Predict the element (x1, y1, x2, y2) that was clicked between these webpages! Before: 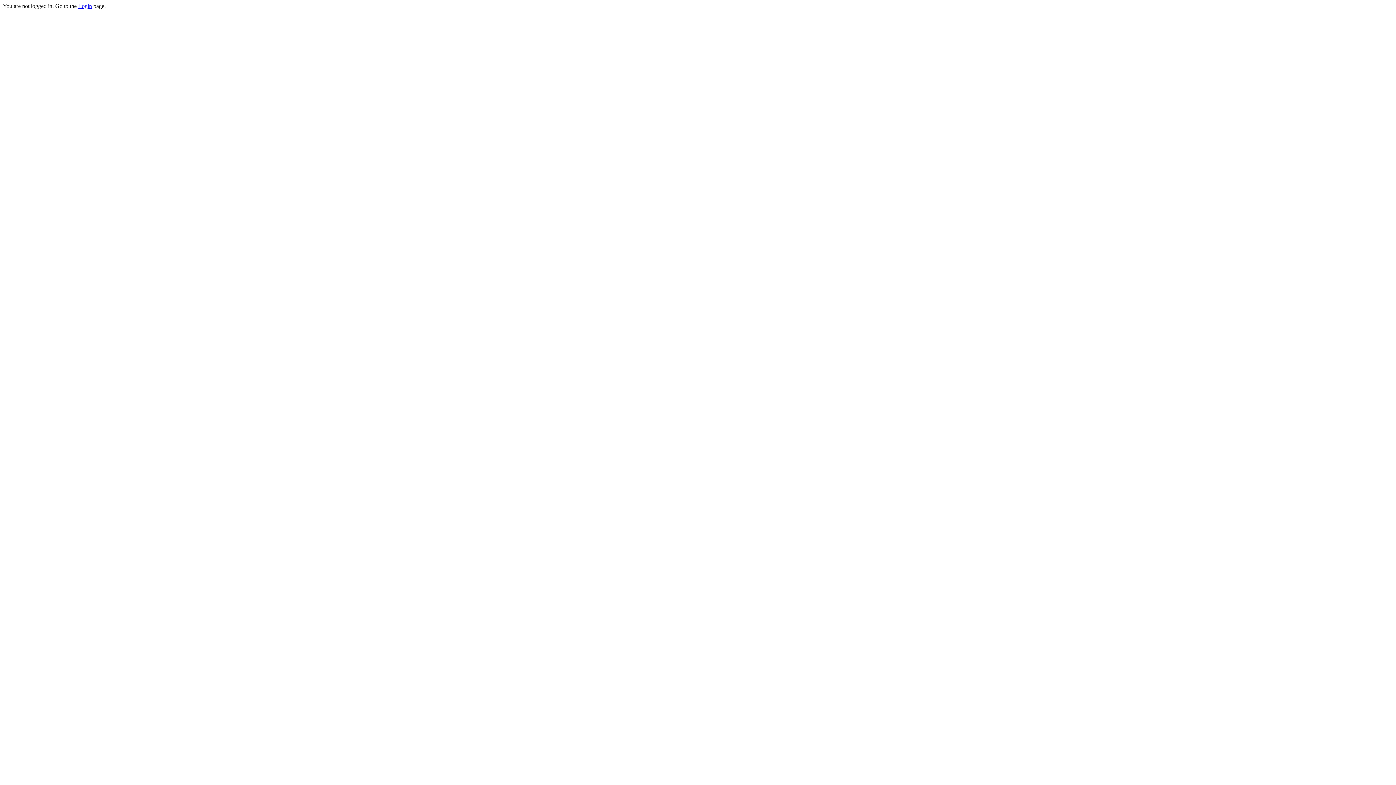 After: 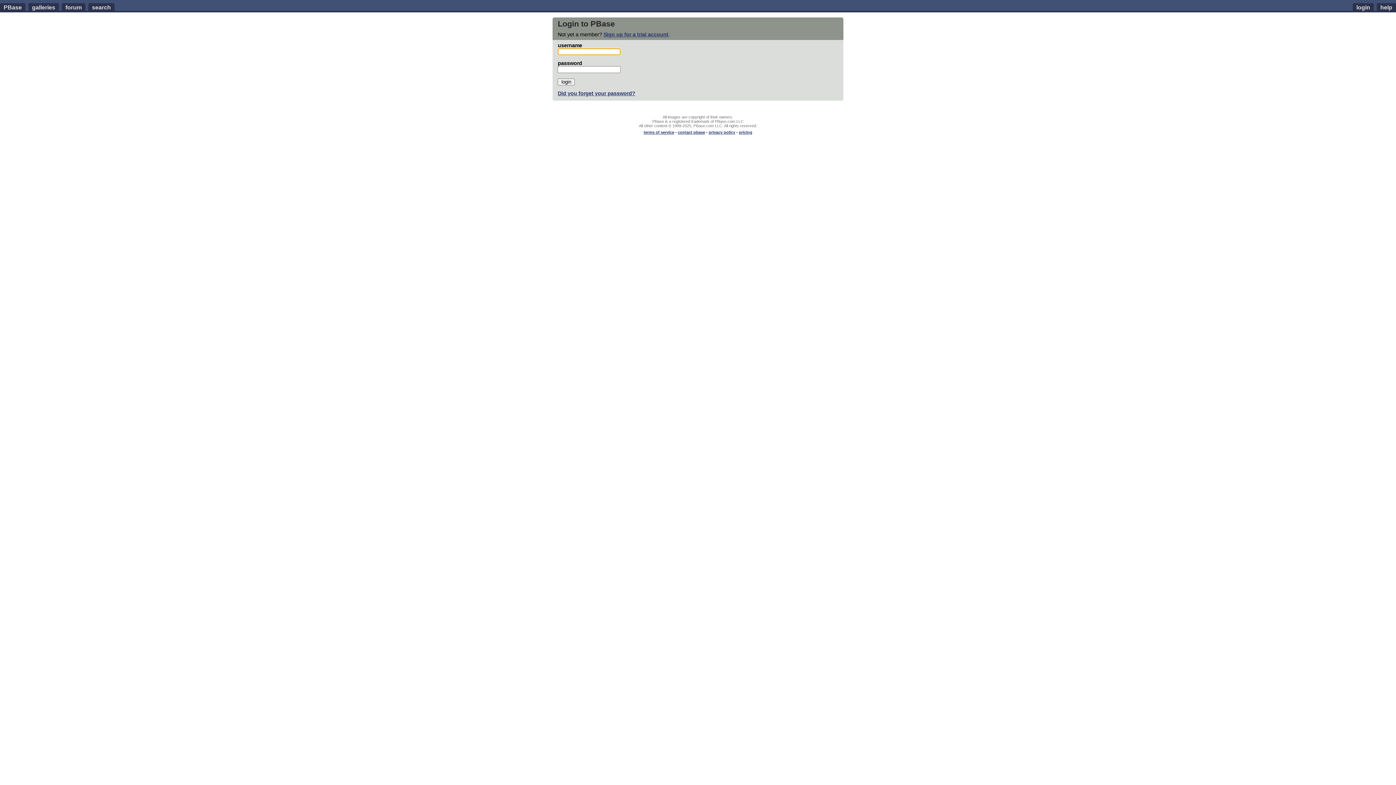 Action: label: Login bbox: (78, 2, 92, 9)